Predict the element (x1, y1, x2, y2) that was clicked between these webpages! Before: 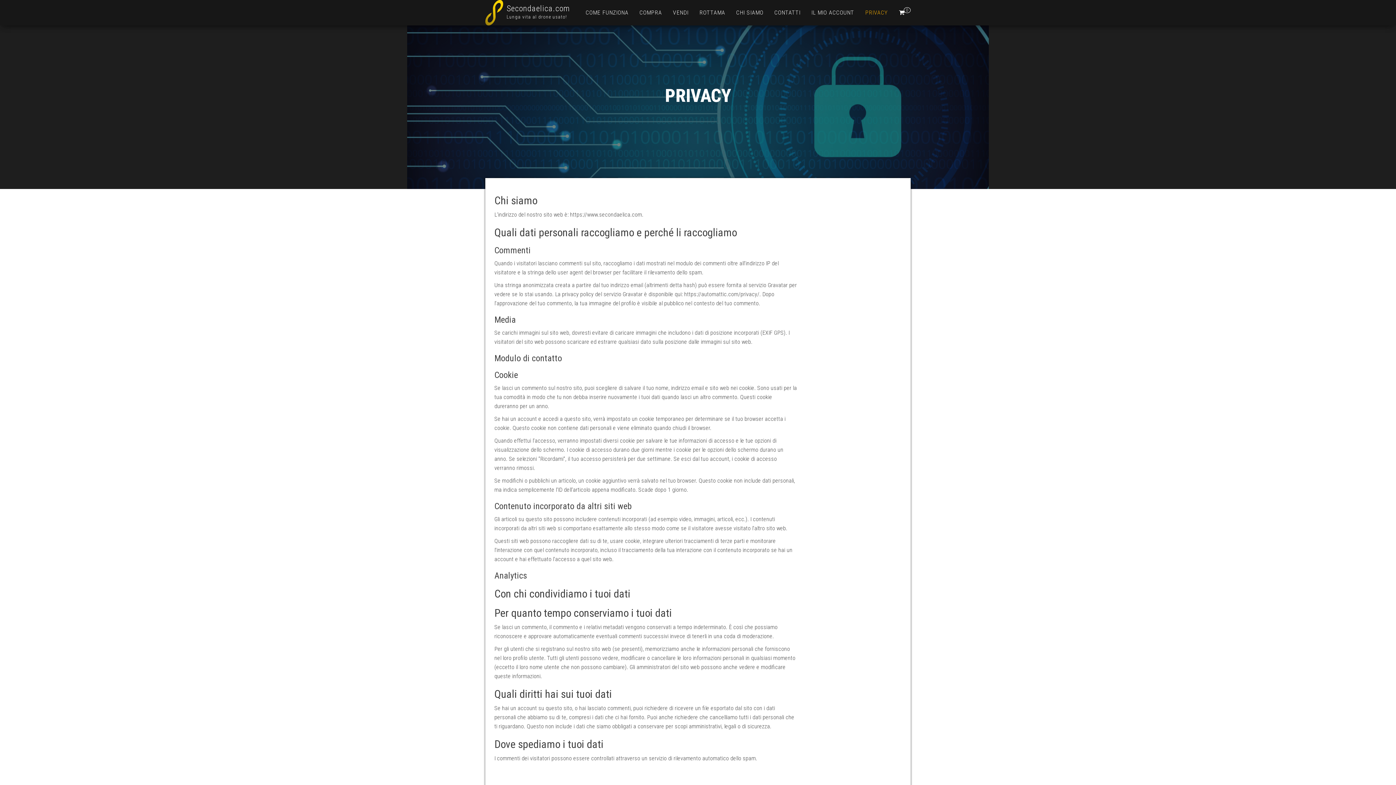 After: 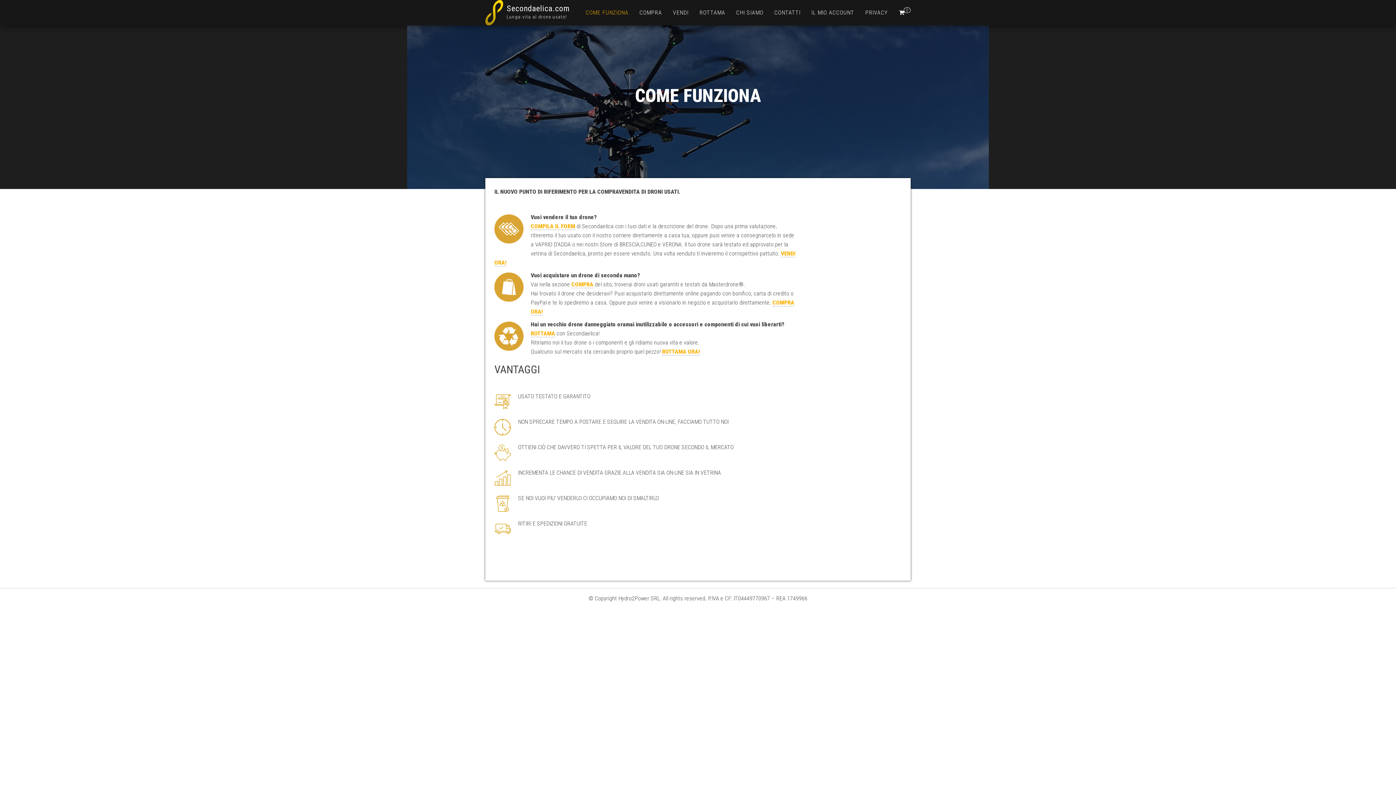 Action: label: Secondaelica.com bbox: (506, 4, 570, 13)